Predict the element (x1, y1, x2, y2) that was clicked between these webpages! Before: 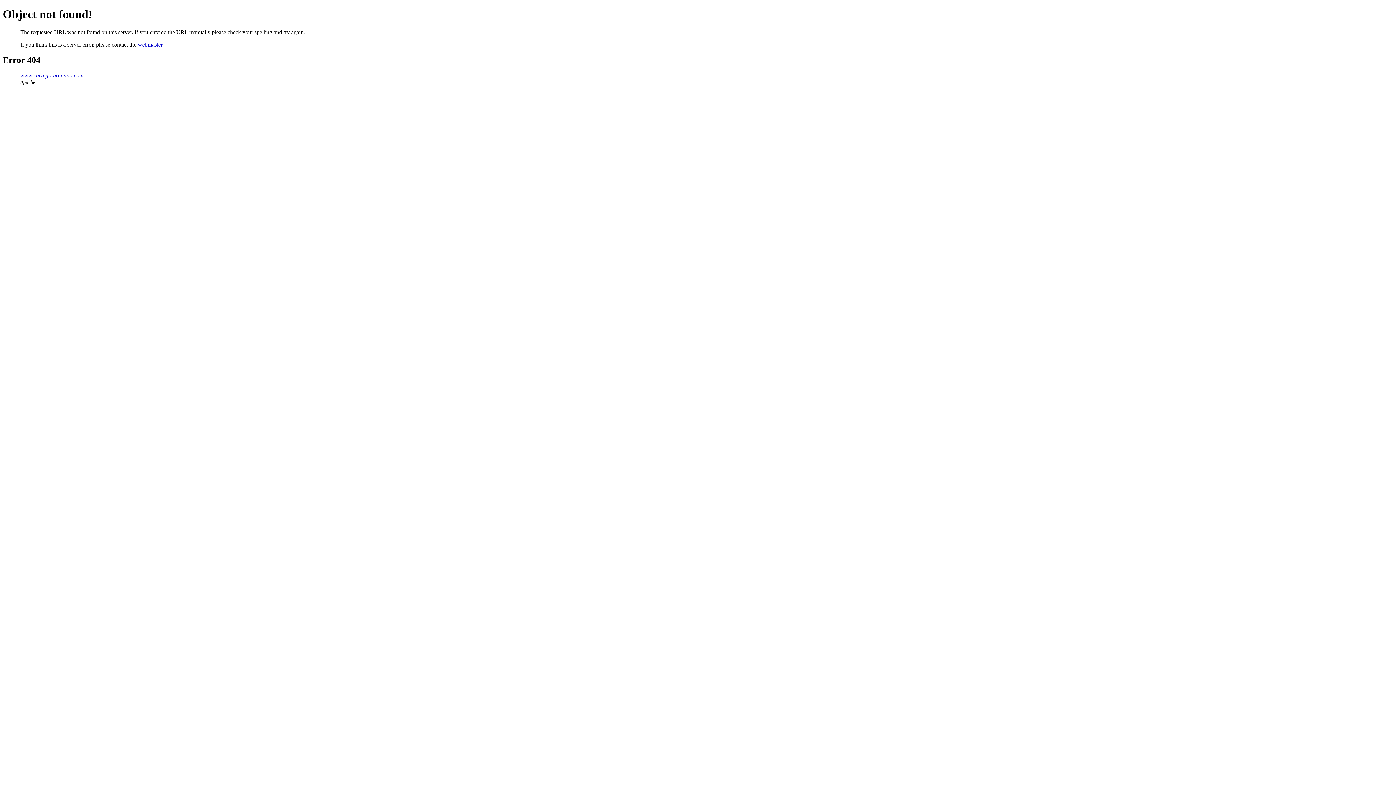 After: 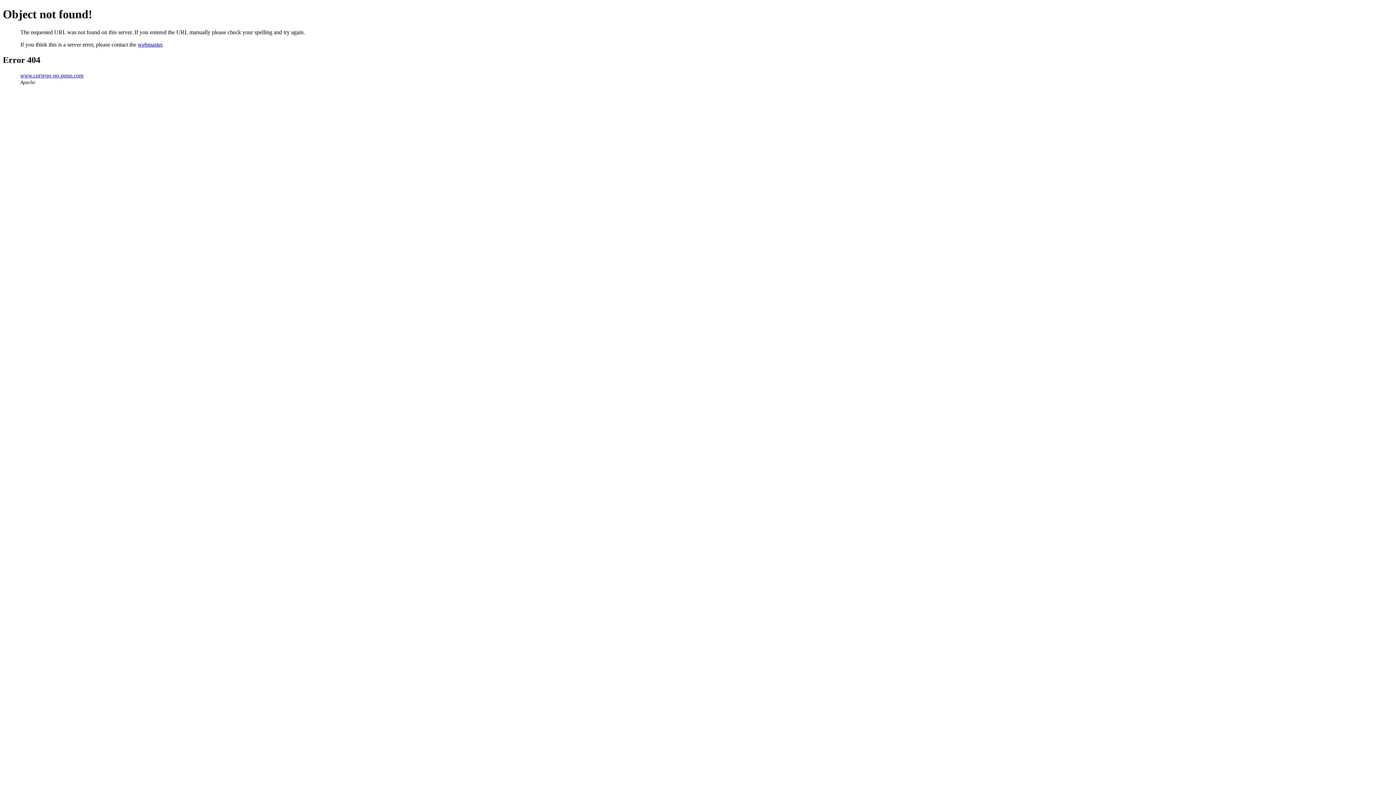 Action: label: webmaster bbox: (137, 41, 162, 47)